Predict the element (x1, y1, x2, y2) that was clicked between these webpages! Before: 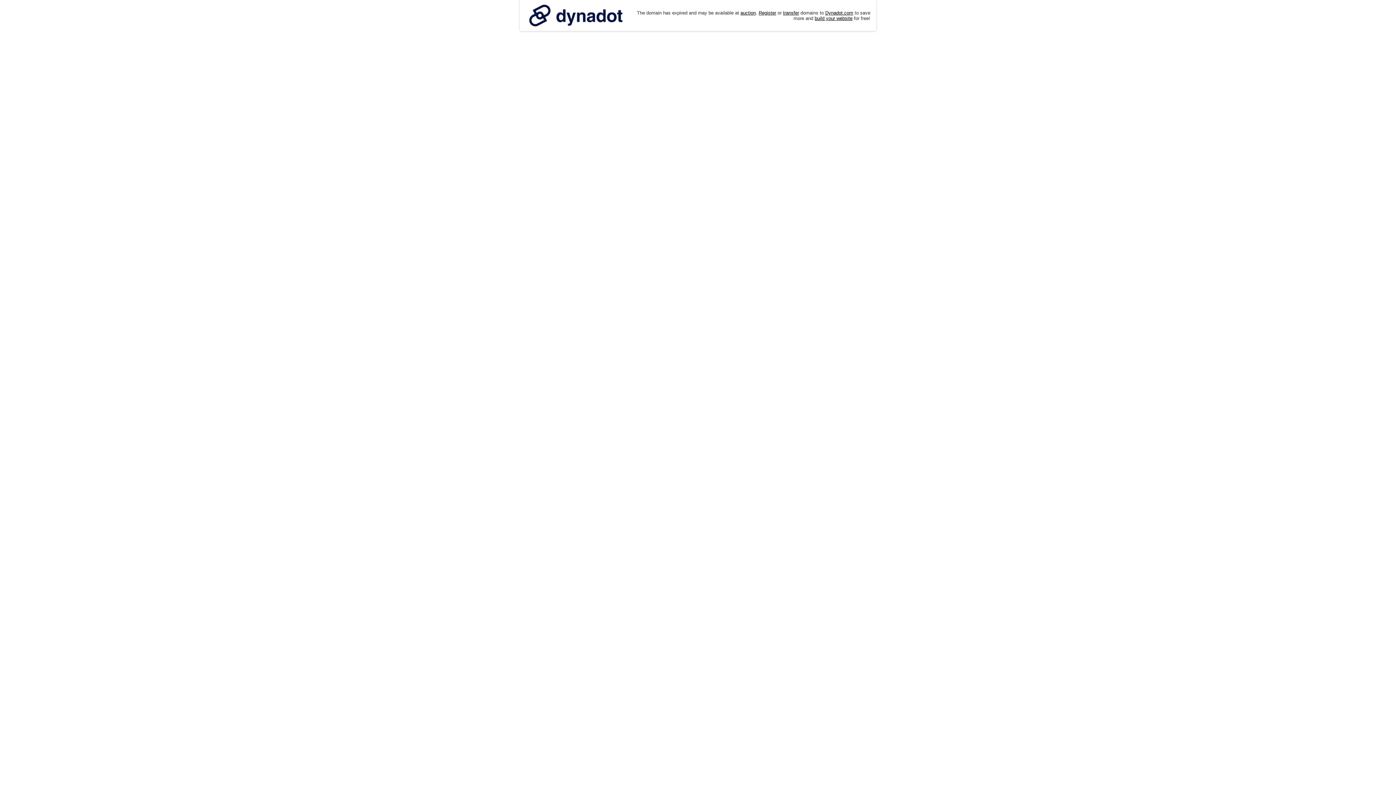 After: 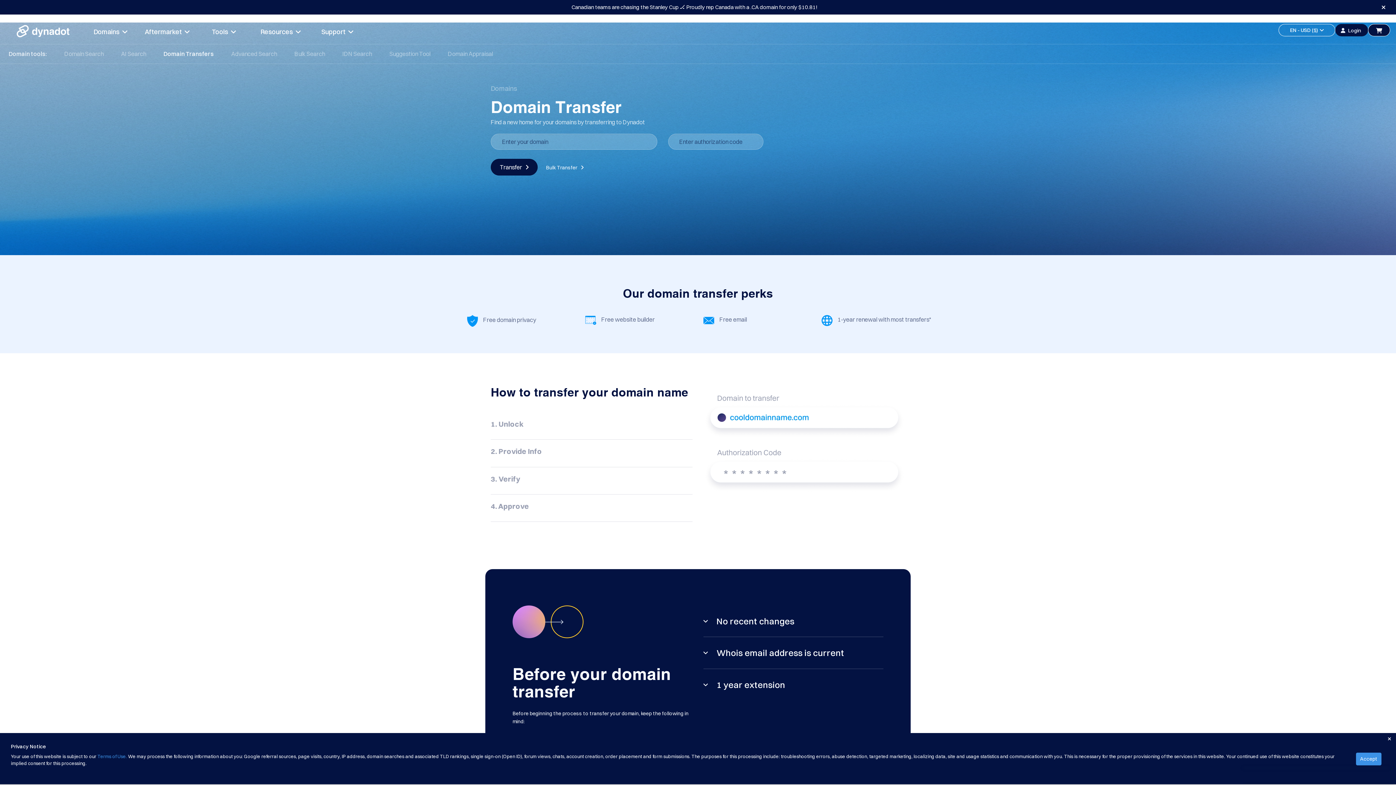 Action: bbox: (783, 10, 799, 15) label: transfer